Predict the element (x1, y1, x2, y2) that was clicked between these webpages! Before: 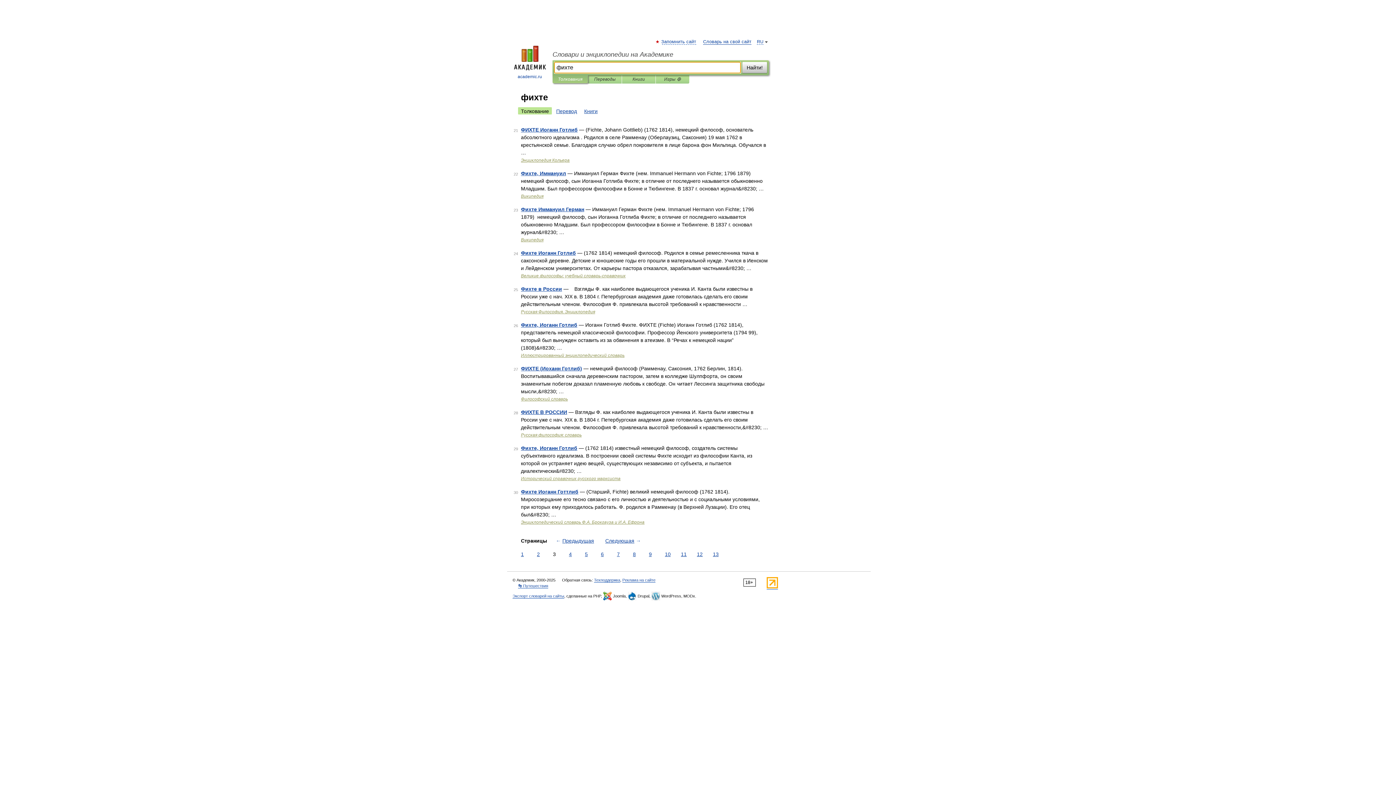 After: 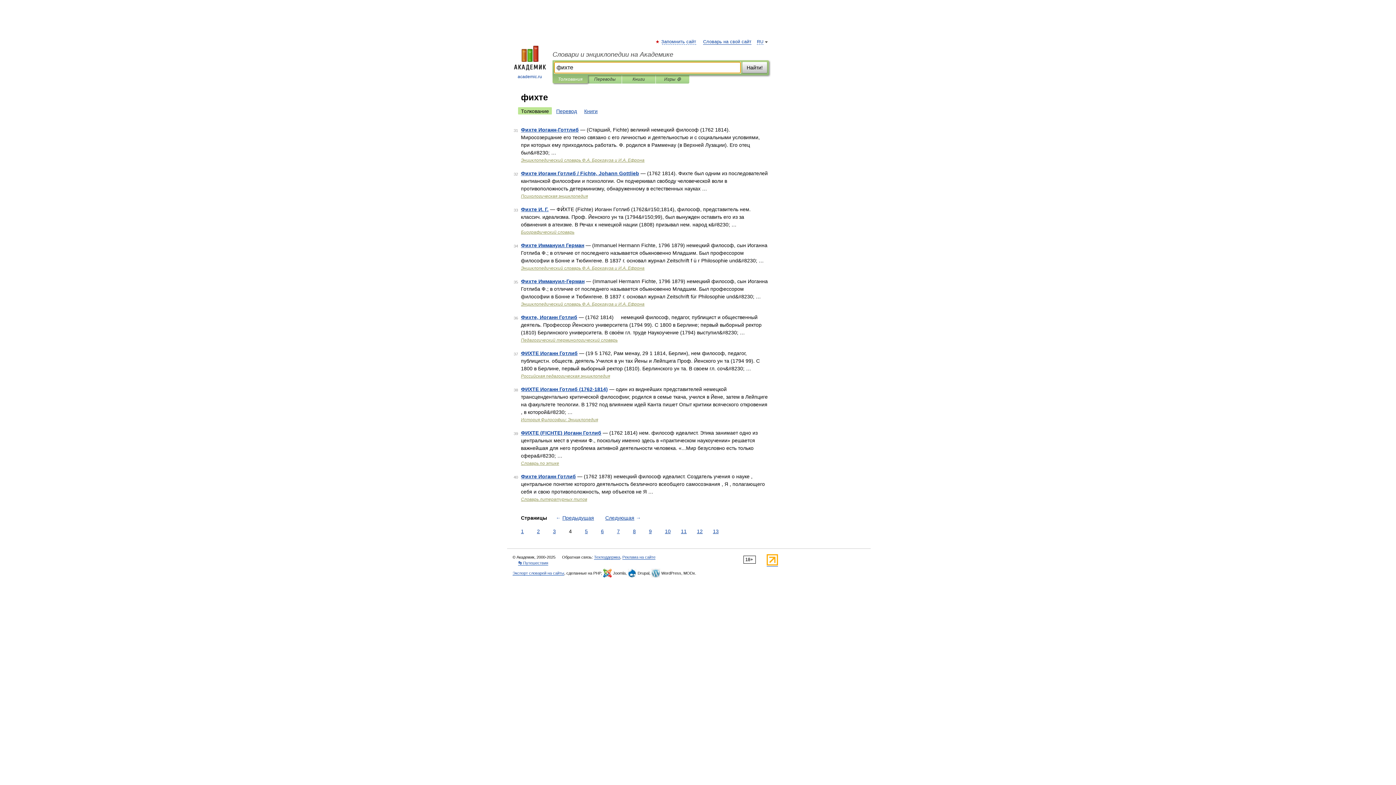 Action: bbox: (603, 537, 642, 545) label: Следующая →